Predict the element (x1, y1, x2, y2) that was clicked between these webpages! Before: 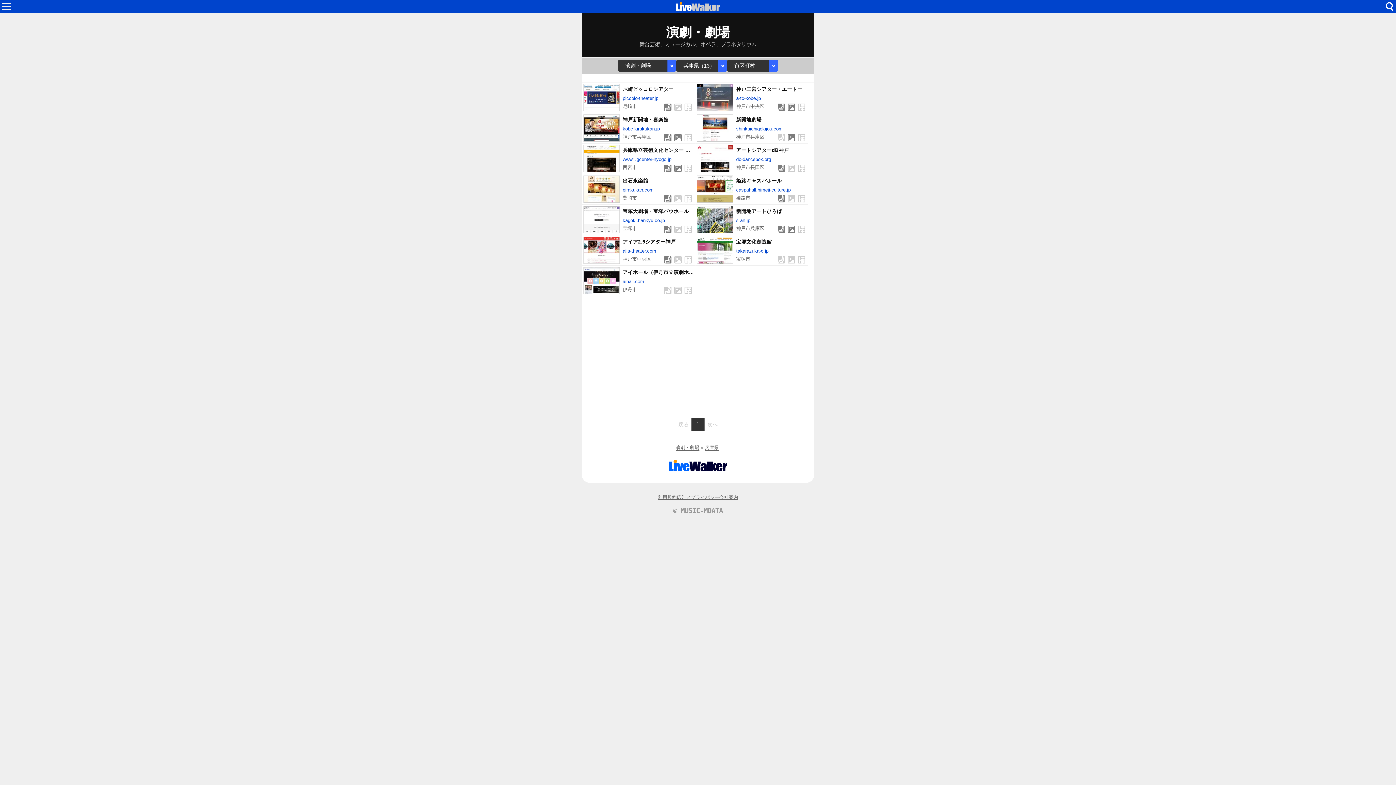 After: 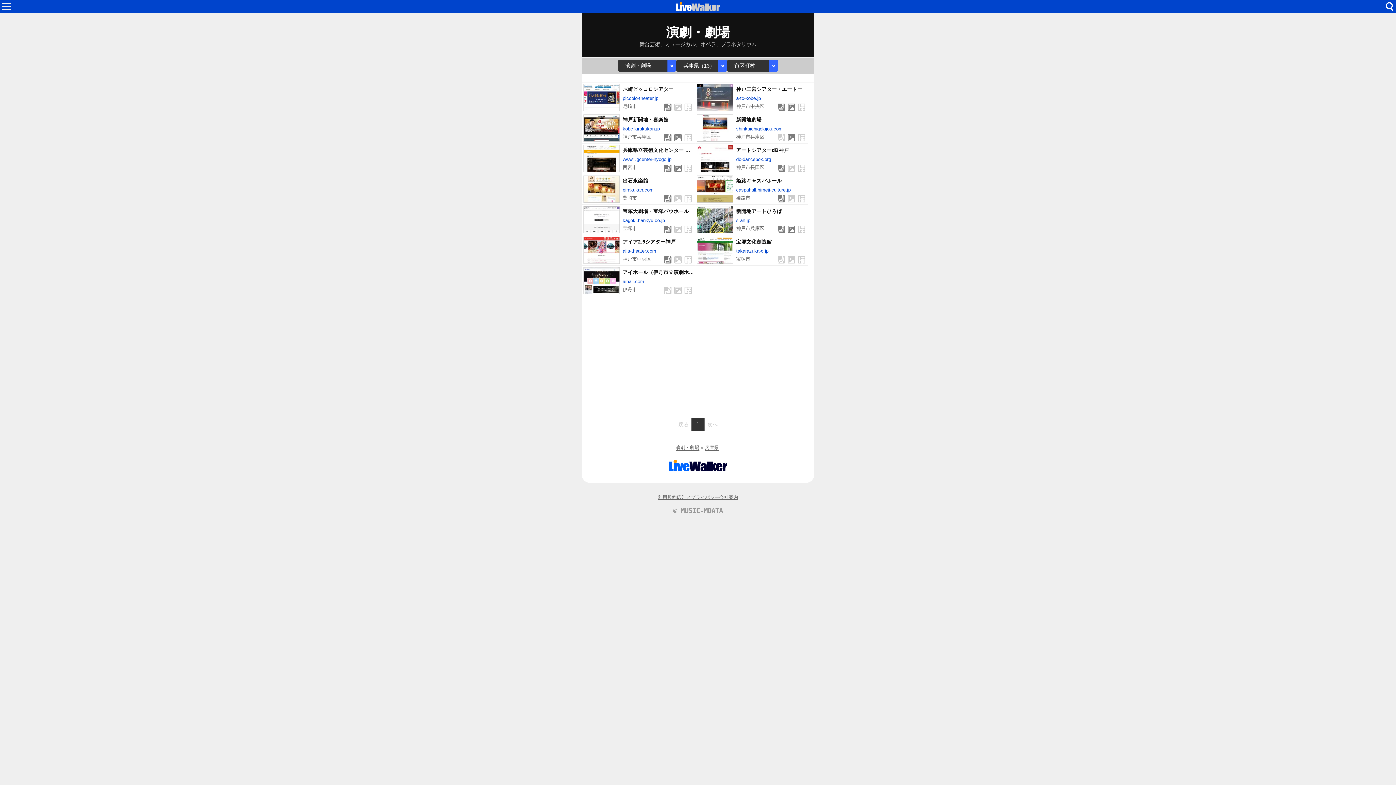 Action: bbox: (704, 445, 719, 450) label: 兵庫県